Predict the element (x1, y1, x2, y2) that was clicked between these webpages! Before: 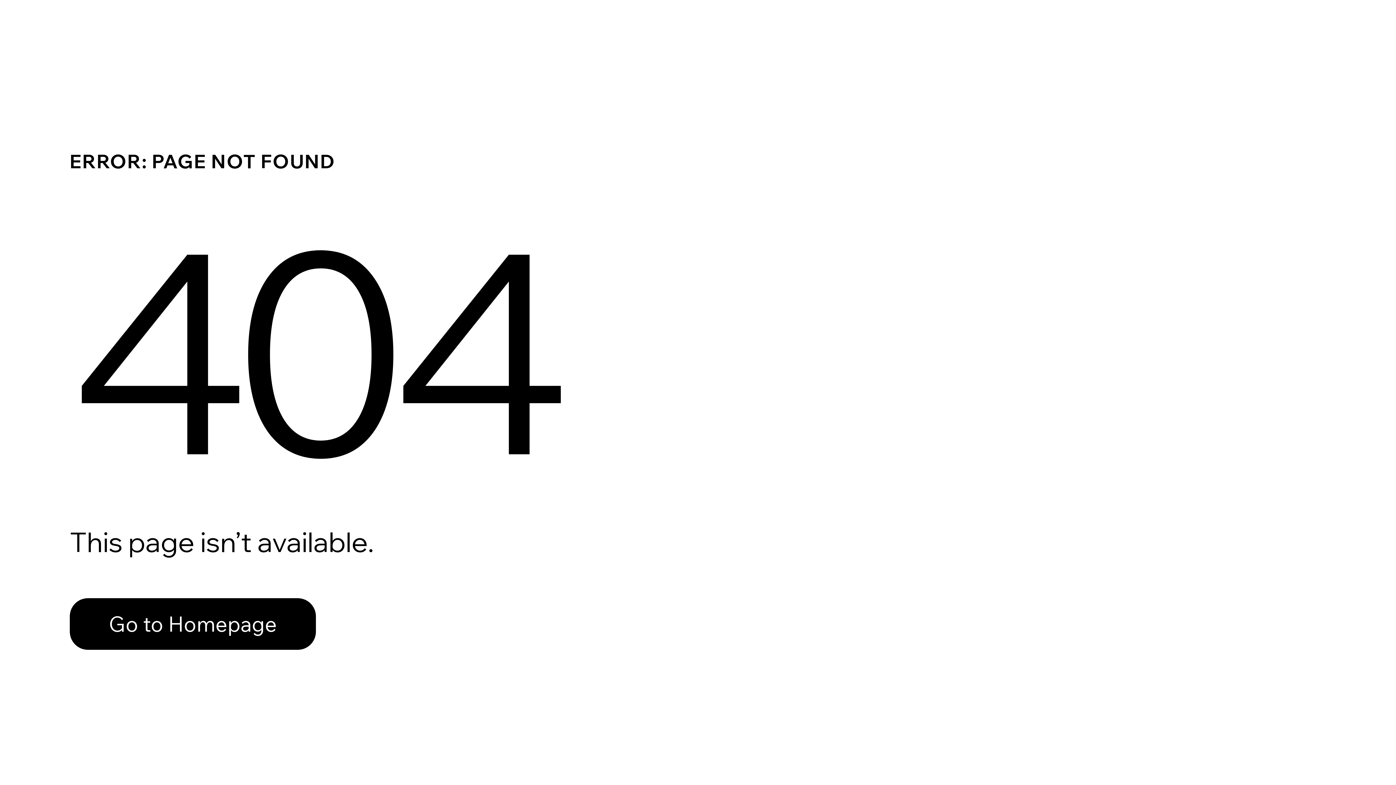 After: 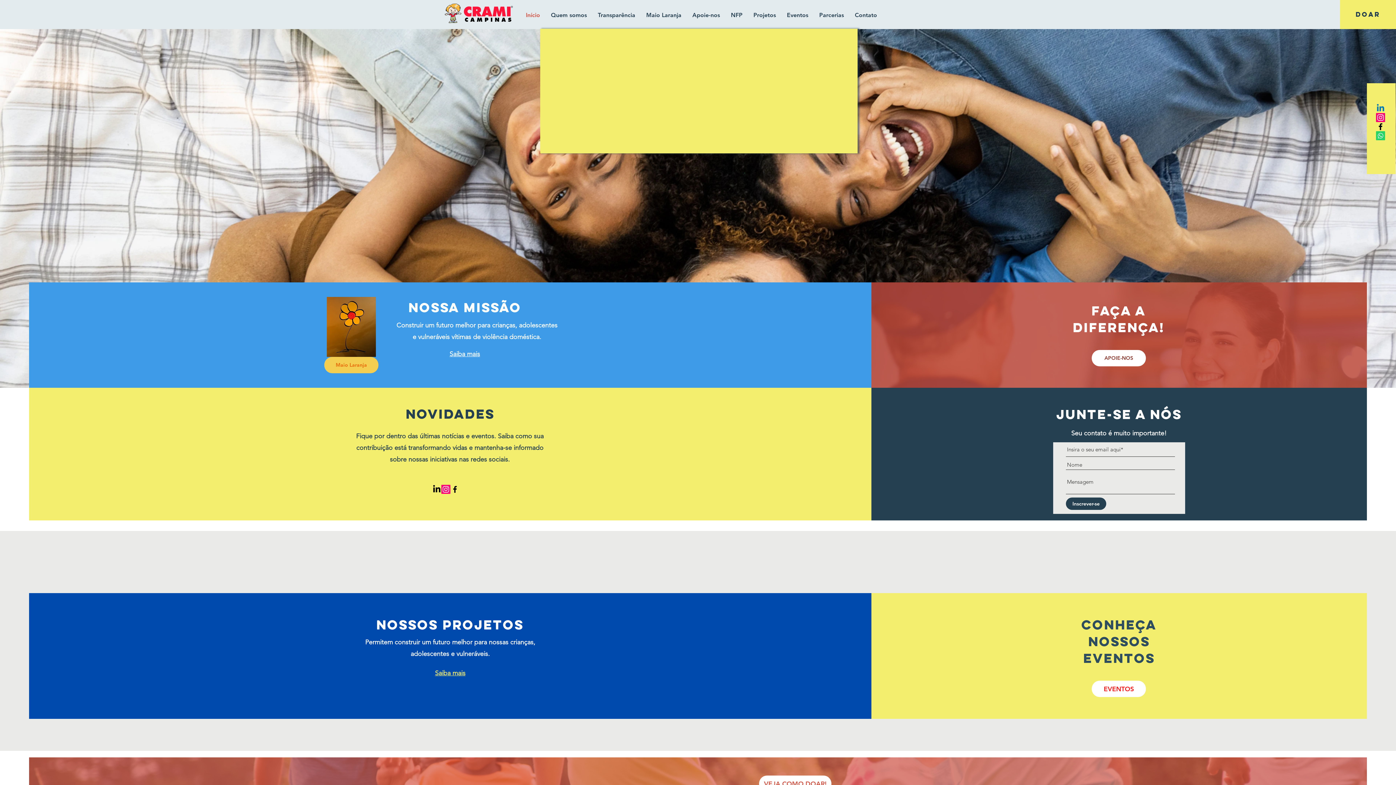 Action: bbox: (69, 598, 316, 650) label: Go to Homepage